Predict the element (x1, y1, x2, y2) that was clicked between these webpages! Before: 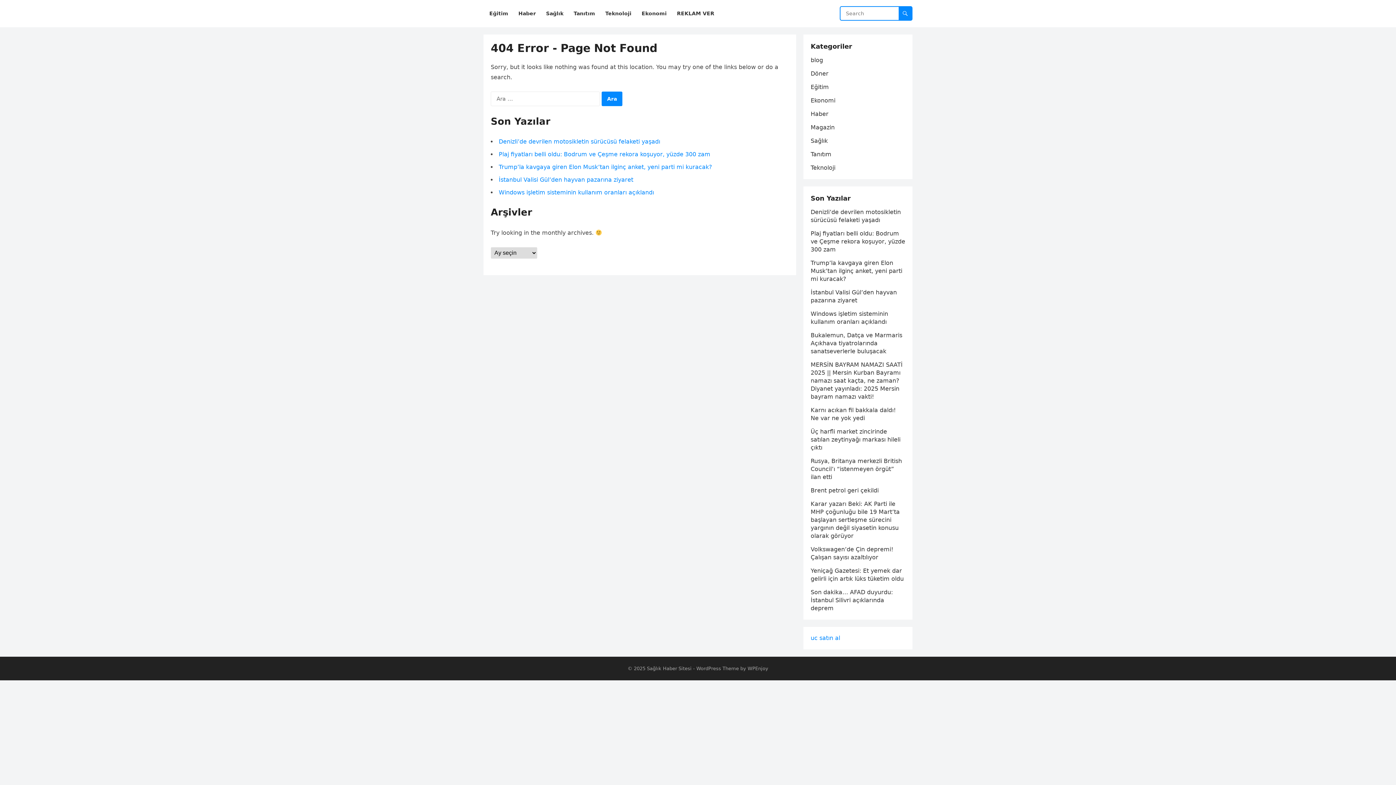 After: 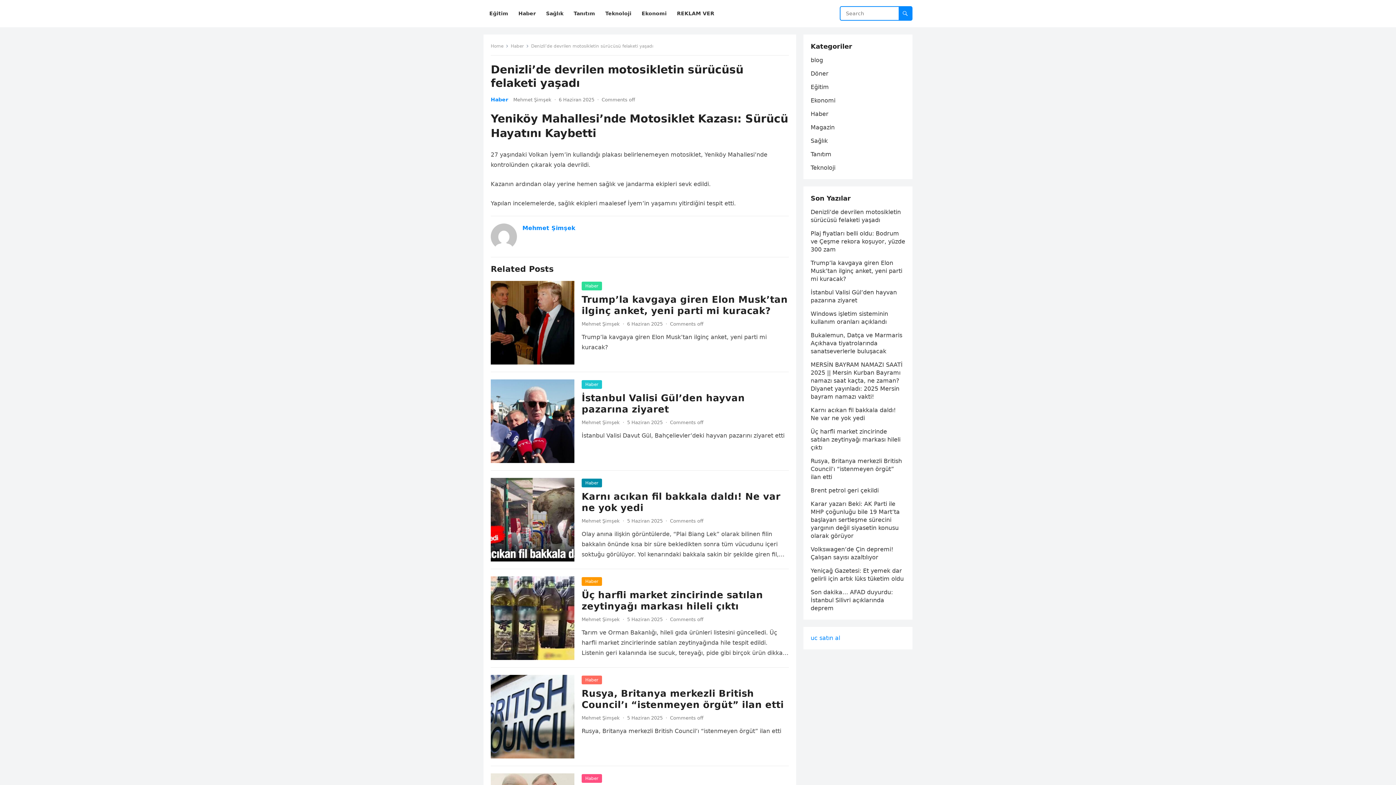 Action: bbox: (498, 138, 660, 145) label: Denizli’de devrilen motosikletin sürücüsü felaketi yaşadı